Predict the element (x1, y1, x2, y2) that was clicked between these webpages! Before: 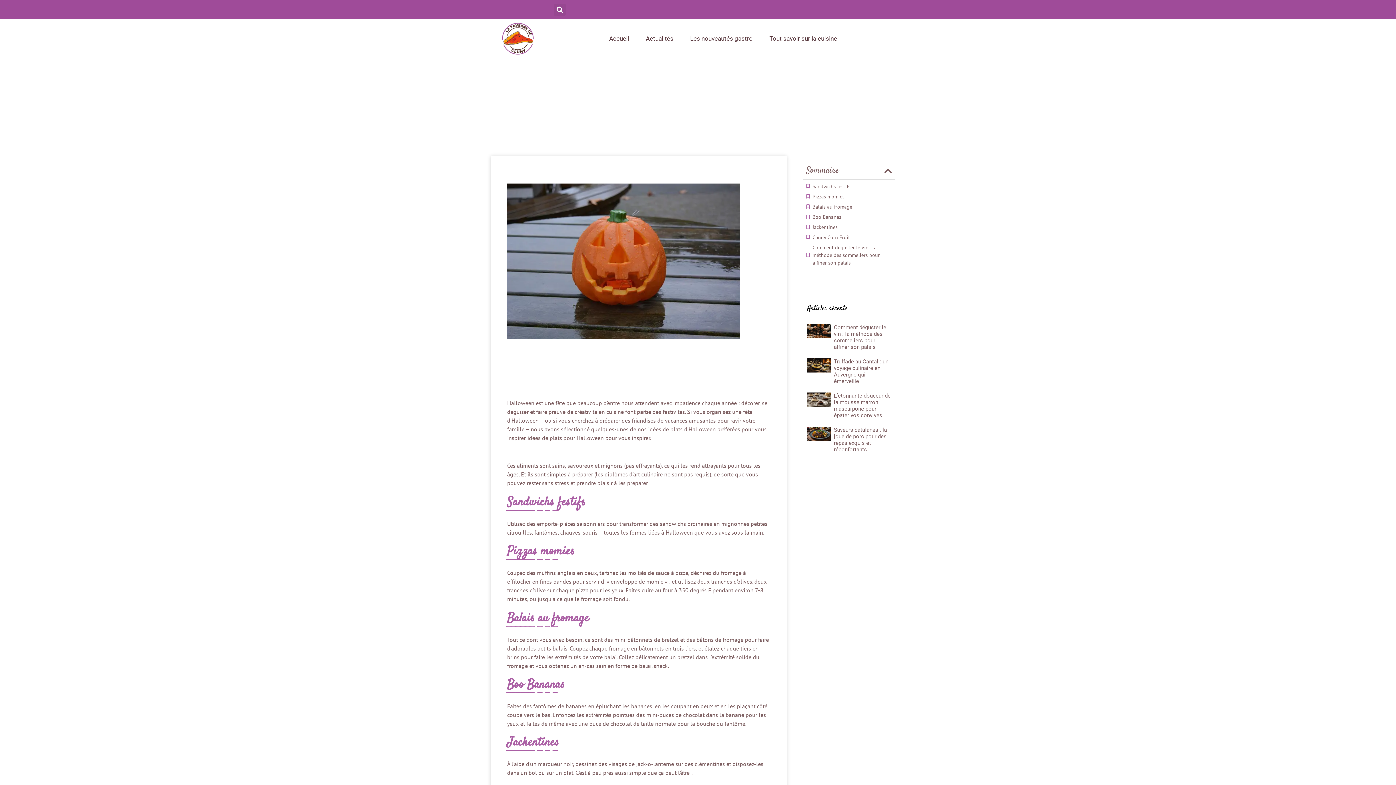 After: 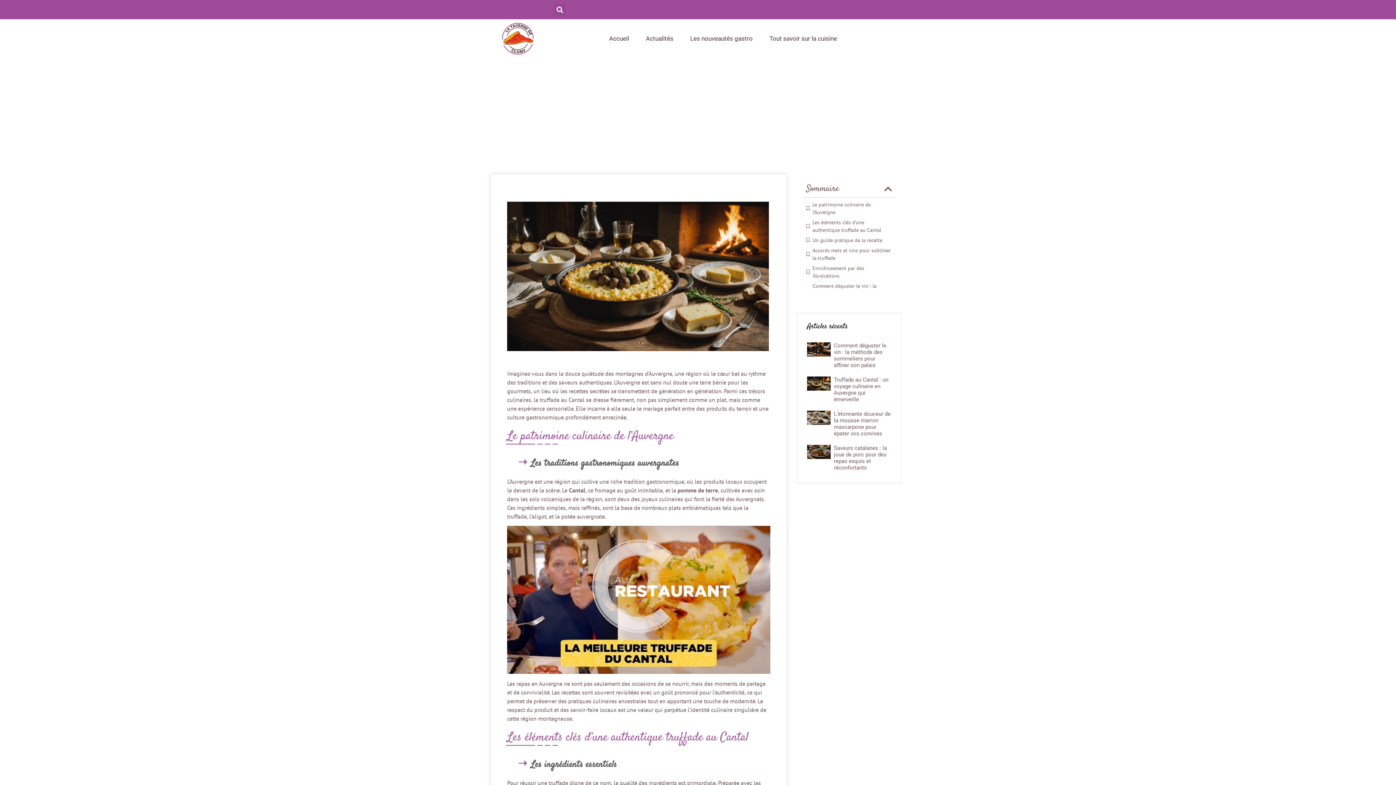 Action: bbox: (807, 358, 830, 386)